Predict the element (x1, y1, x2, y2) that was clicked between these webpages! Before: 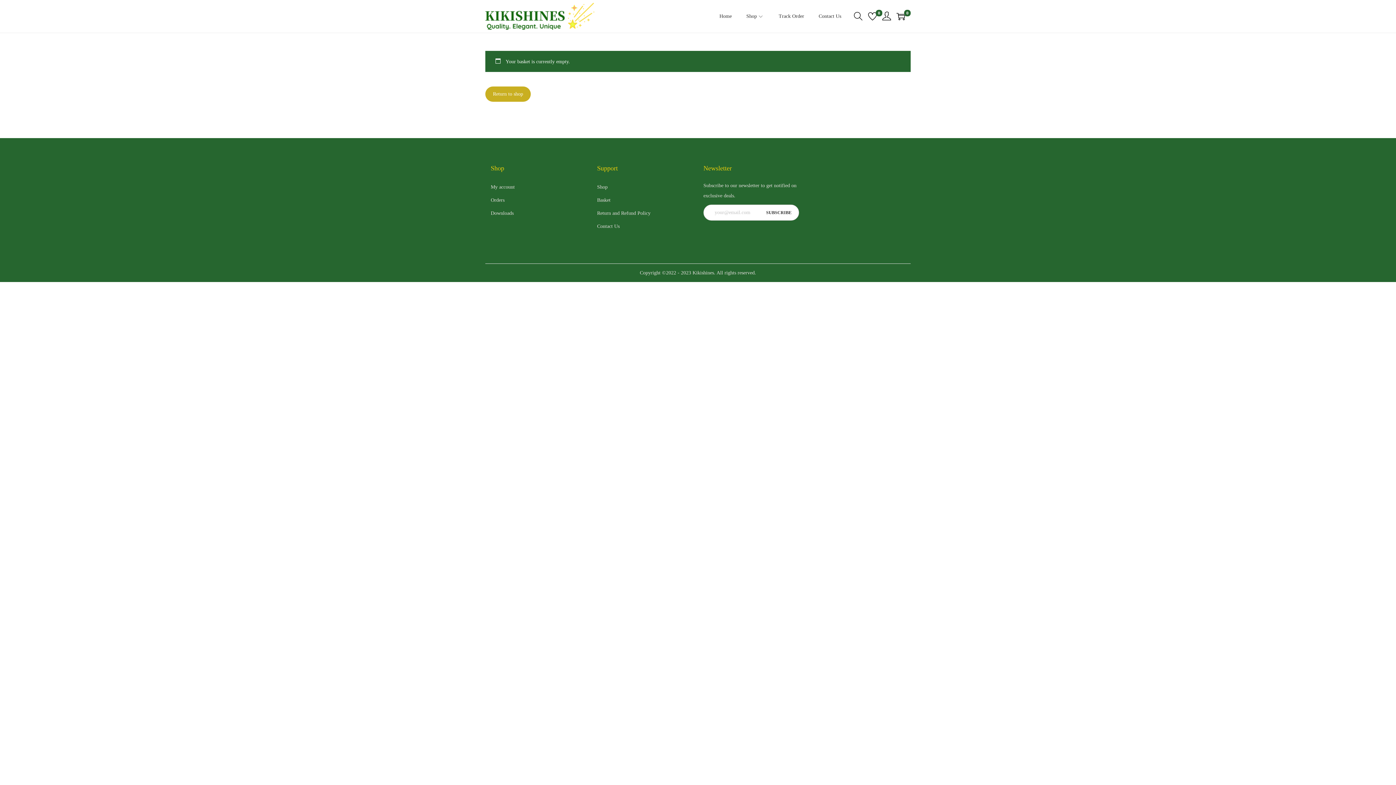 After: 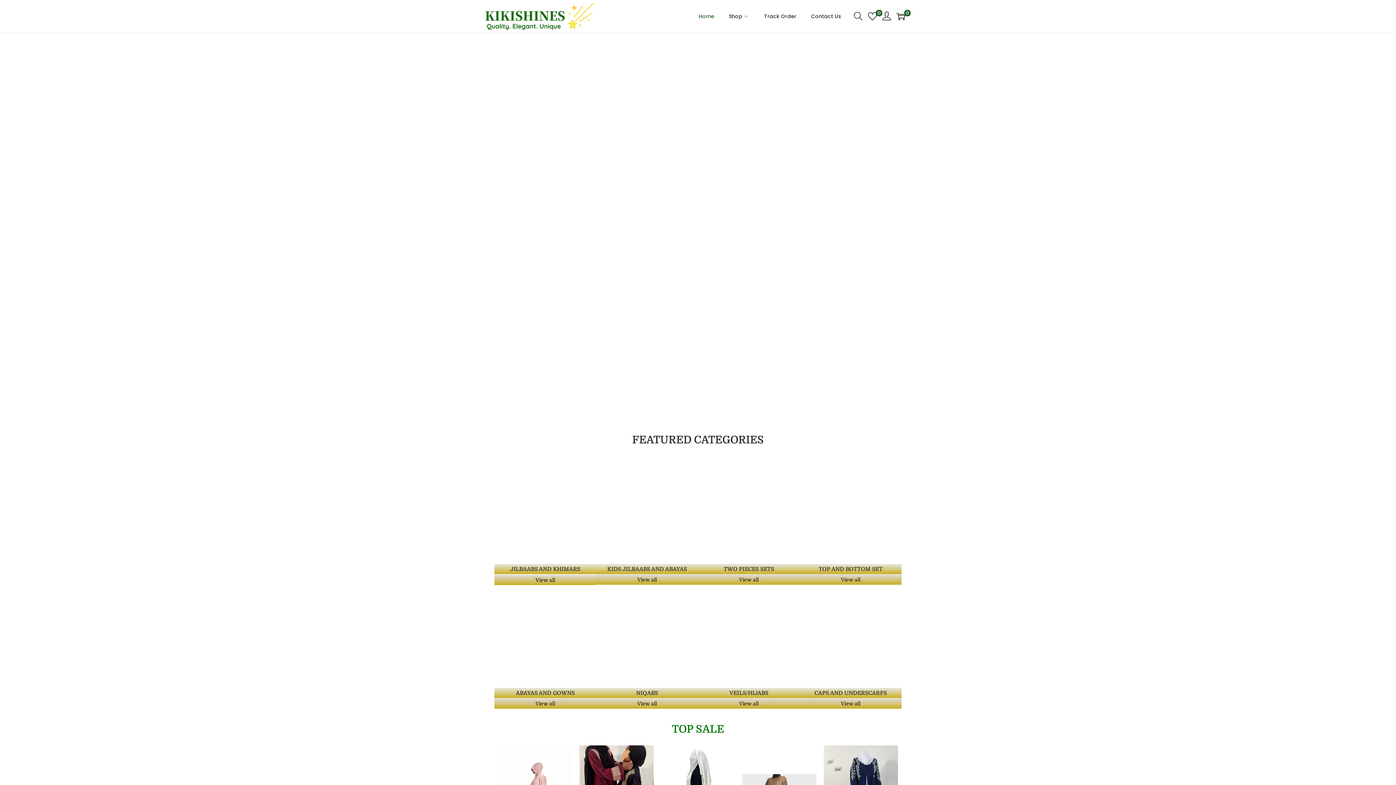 Action: bbox: (485, 13, 594, 18)